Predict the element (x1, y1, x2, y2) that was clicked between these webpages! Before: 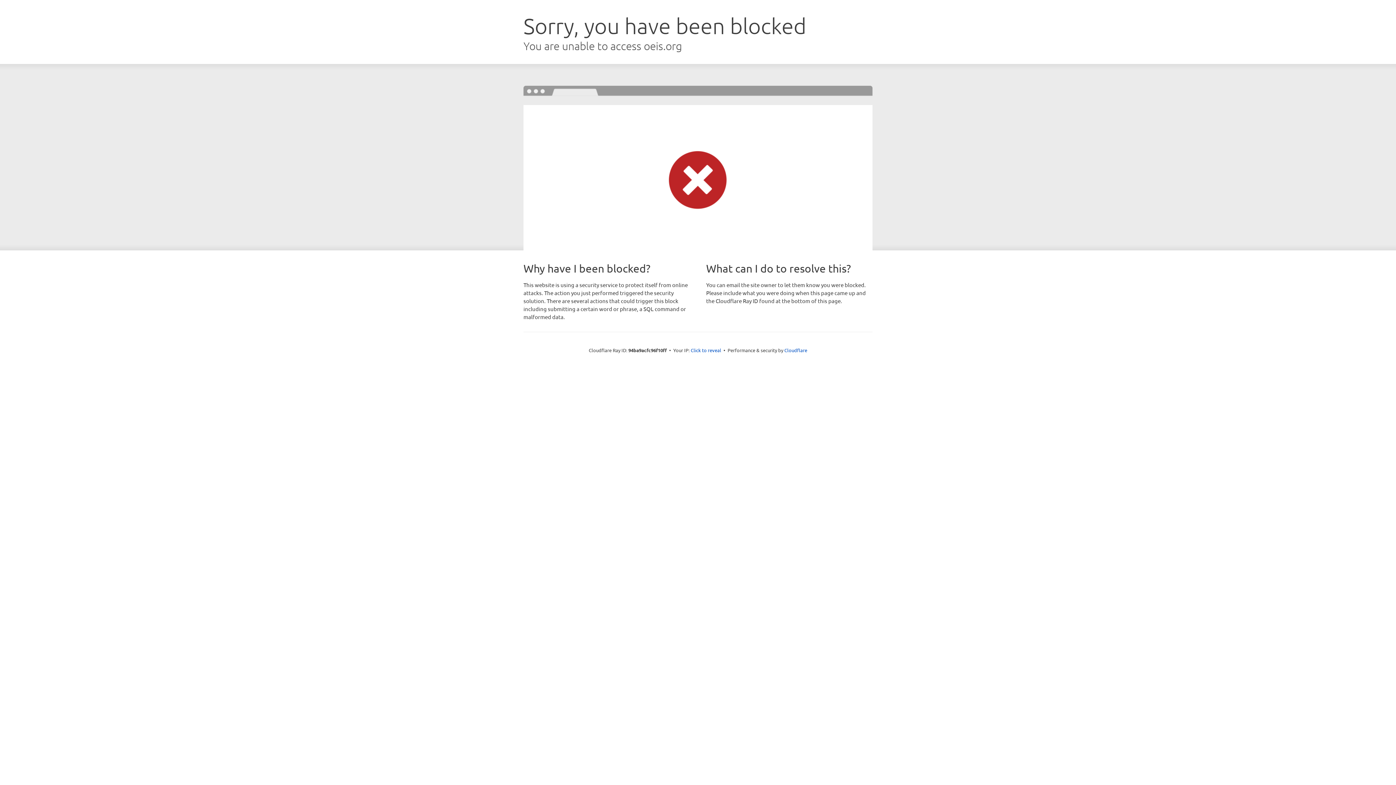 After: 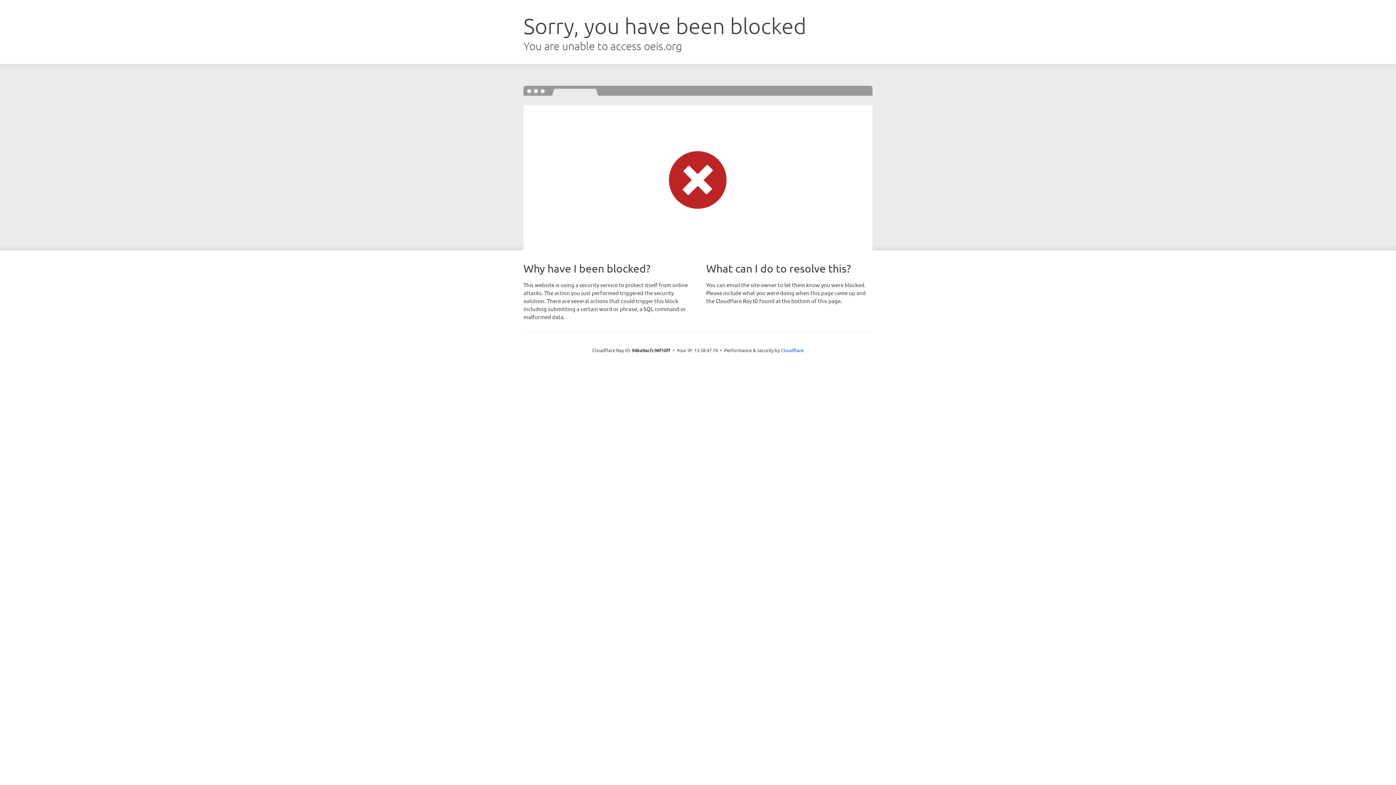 Action: label: Click to reveal bbox: (690, 346, 721, 353)